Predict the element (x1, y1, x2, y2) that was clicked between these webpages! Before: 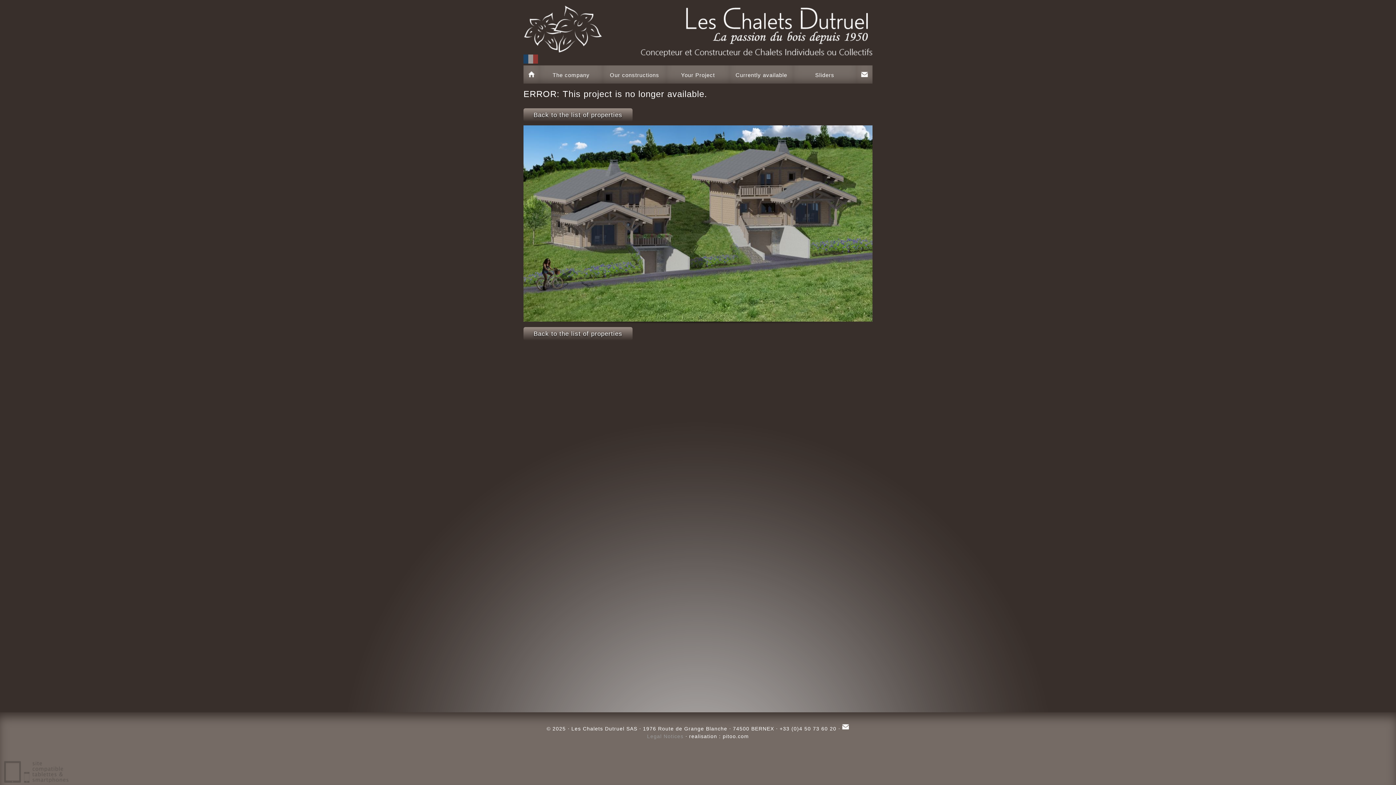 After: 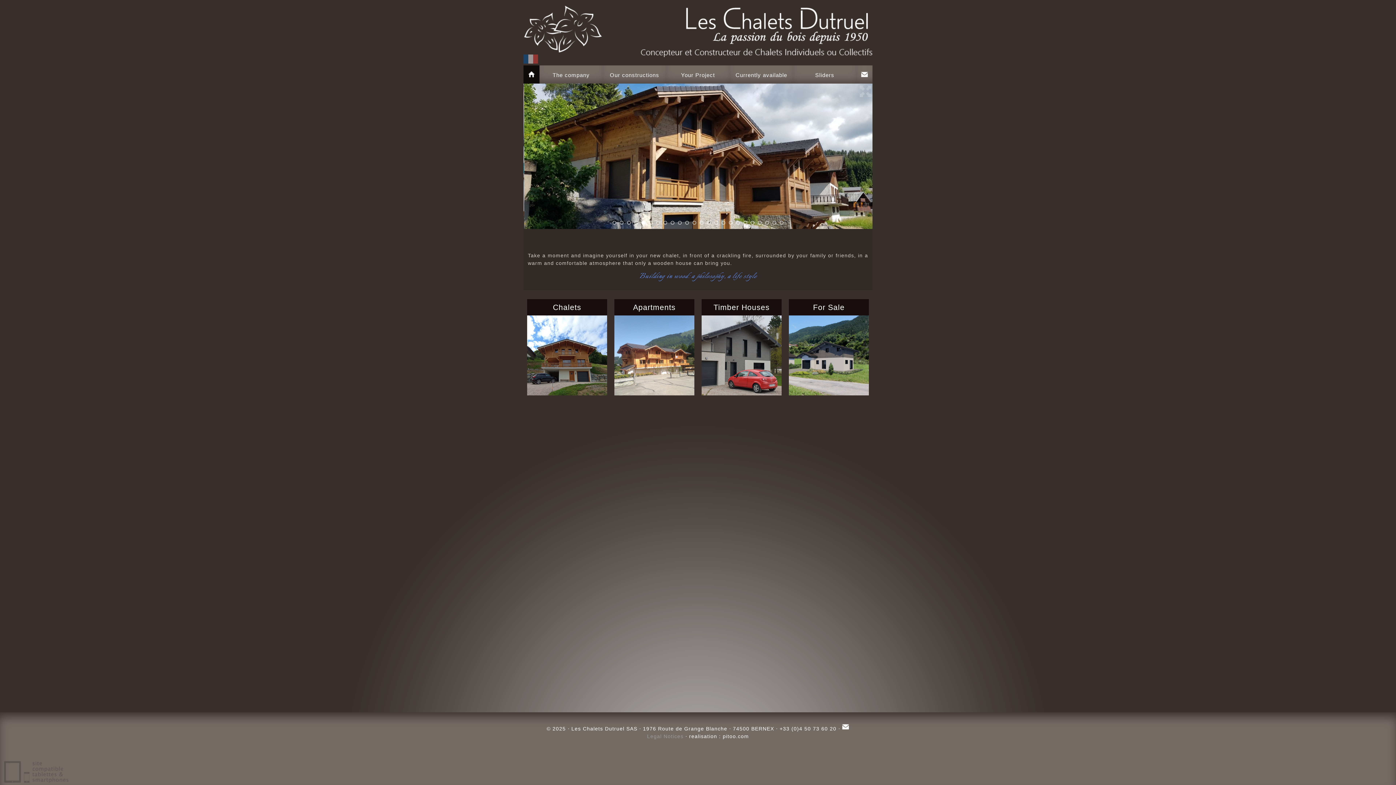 Action: bbox: (520, 0, 876, 54)